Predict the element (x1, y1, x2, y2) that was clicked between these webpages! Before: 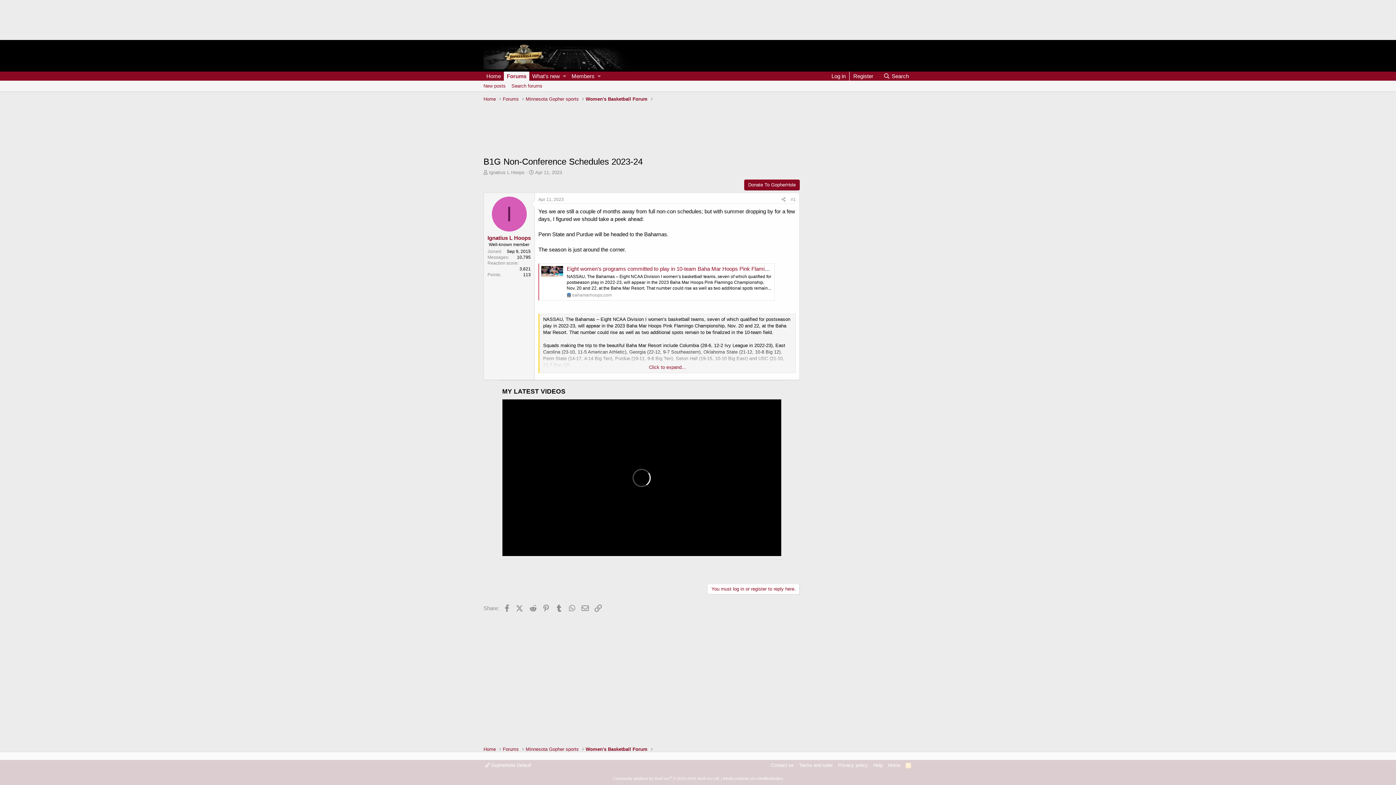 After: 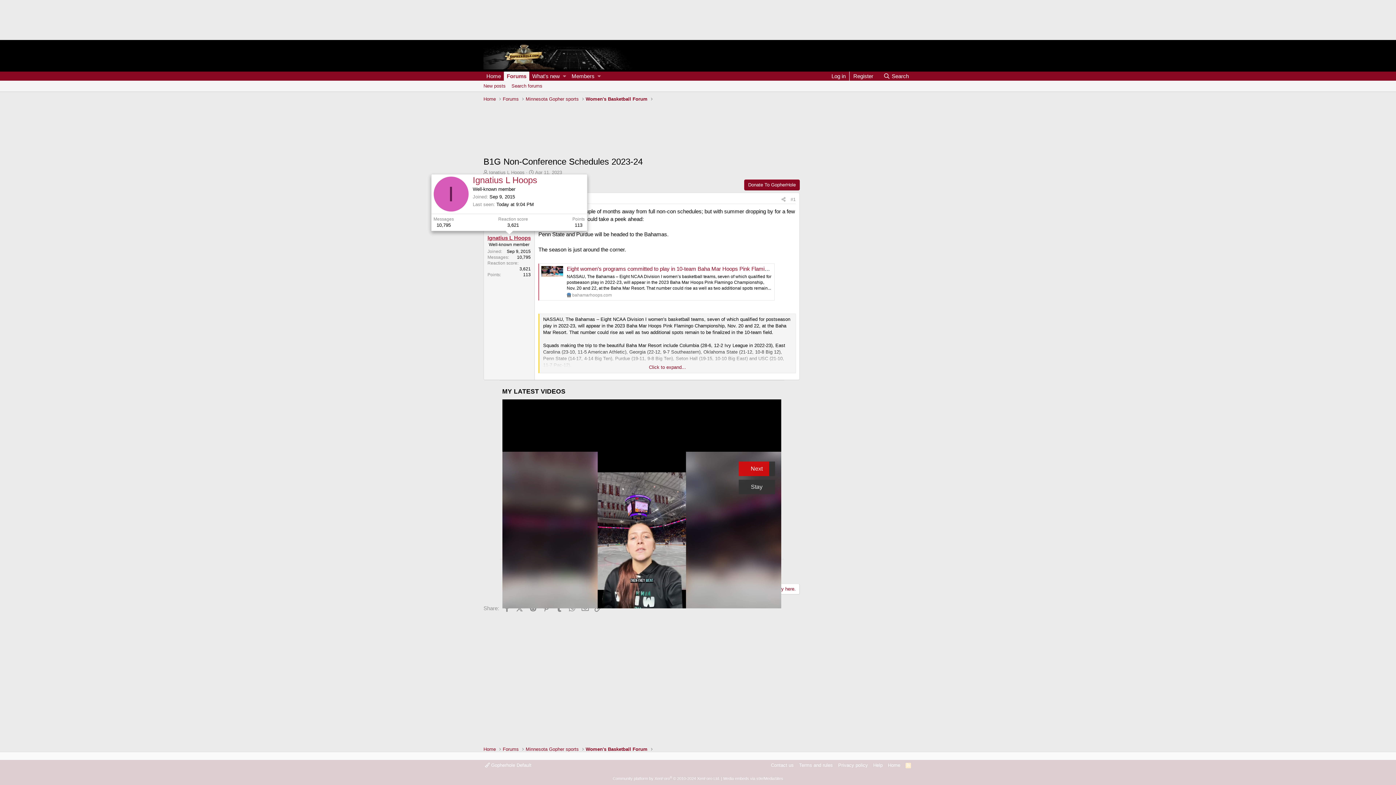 Action: bbox: (487, 234, 530, 241) label: Ignatius L Hoops